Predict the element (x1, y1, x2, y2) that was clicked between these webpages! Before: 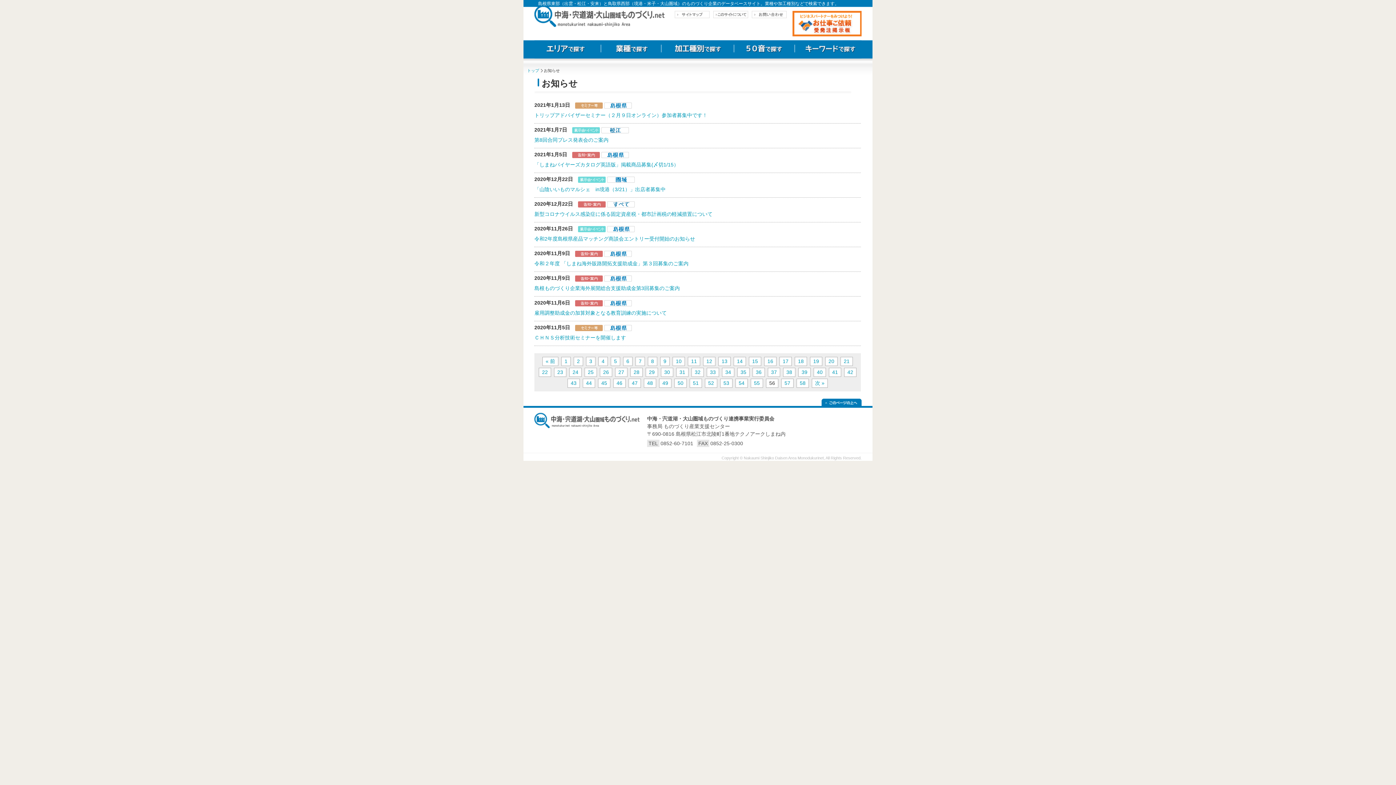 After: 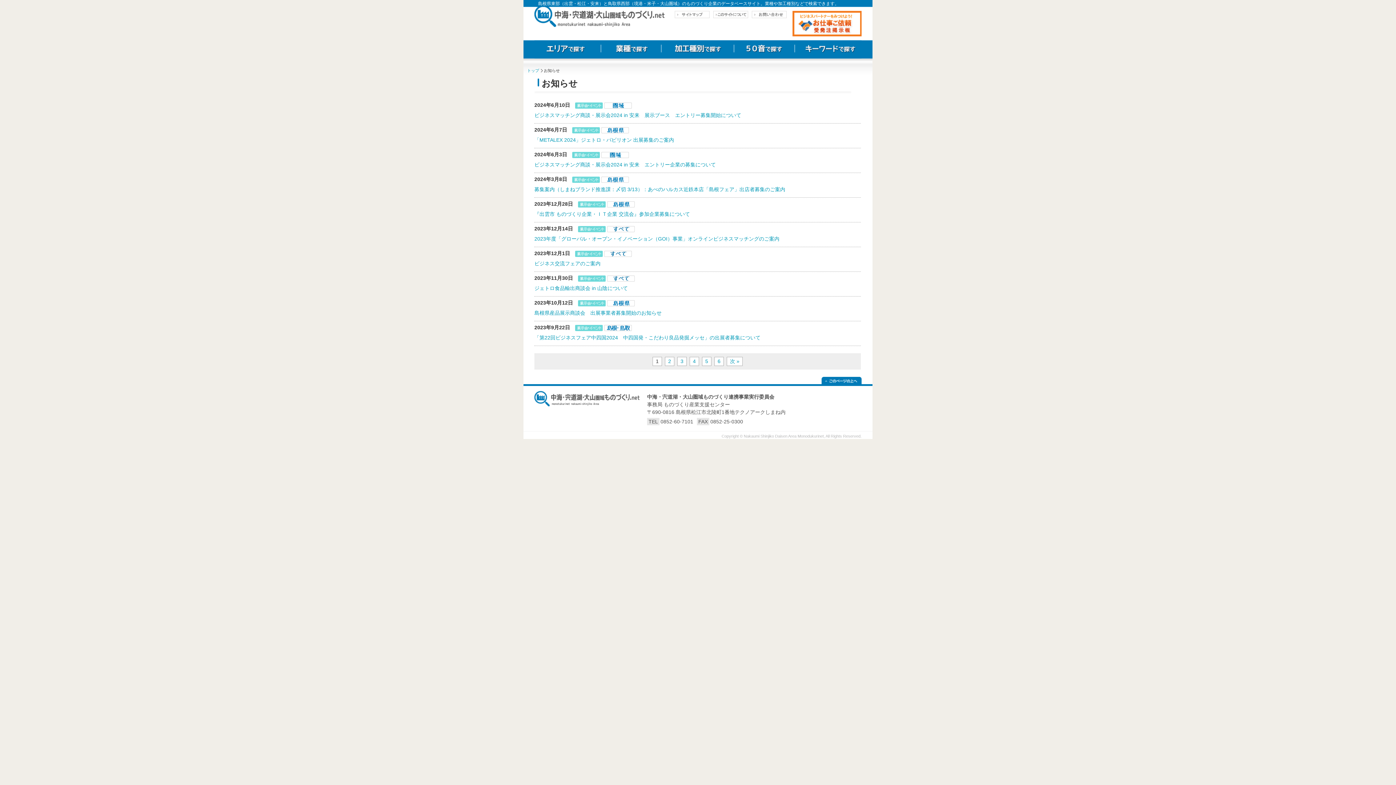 Action: bbox: (578, 176, 605, 182)